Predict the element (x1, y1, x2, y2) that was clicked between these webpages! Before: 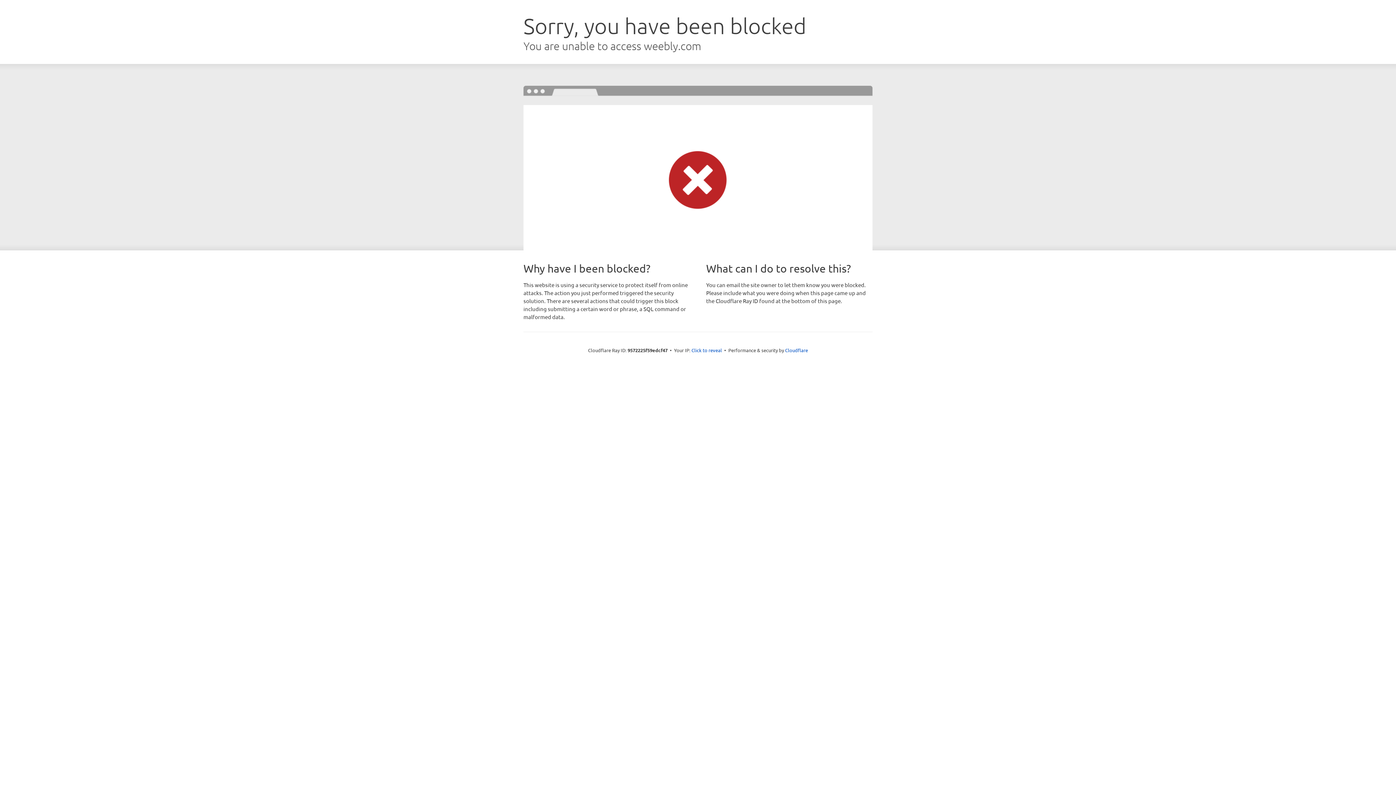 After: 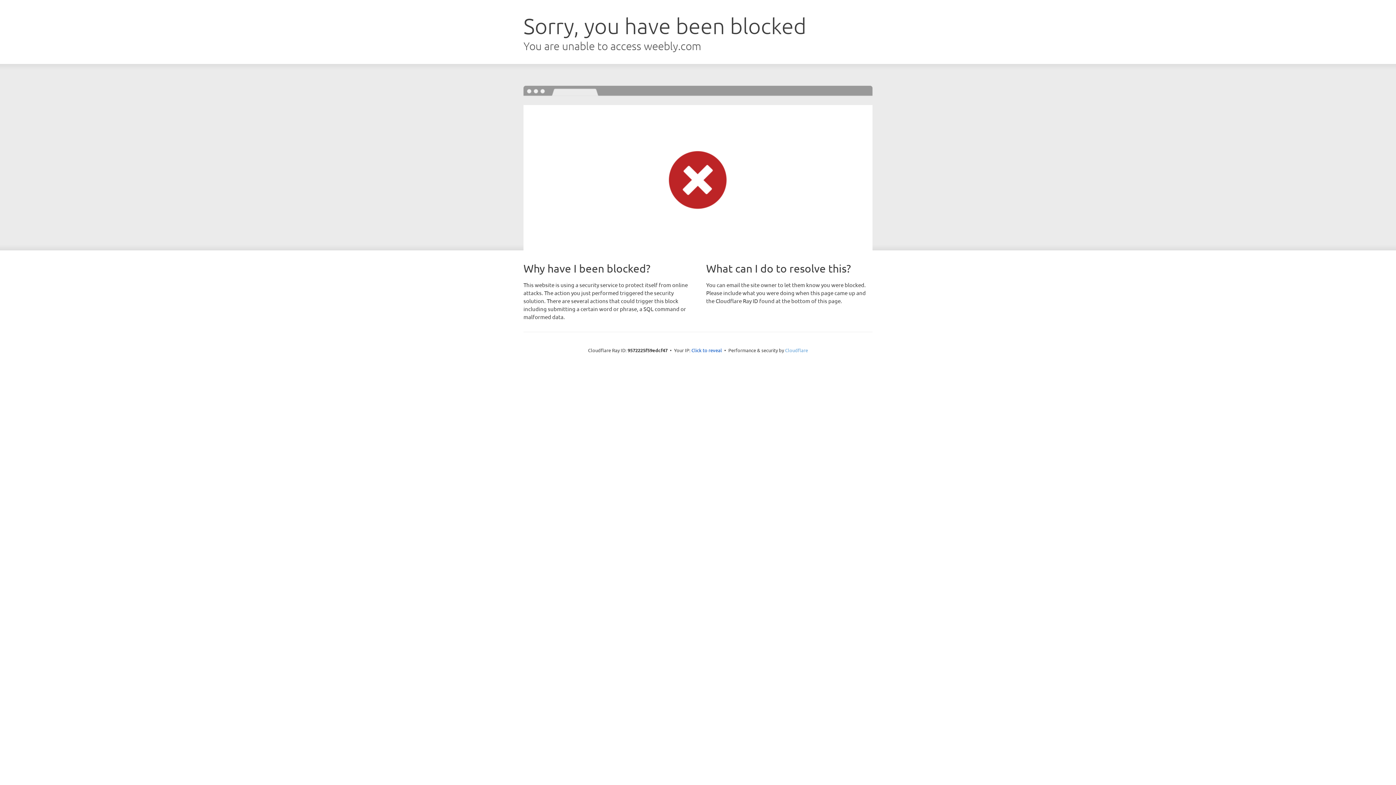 Action: bbox: (785, 347, 808, 353) label: Cloudflare